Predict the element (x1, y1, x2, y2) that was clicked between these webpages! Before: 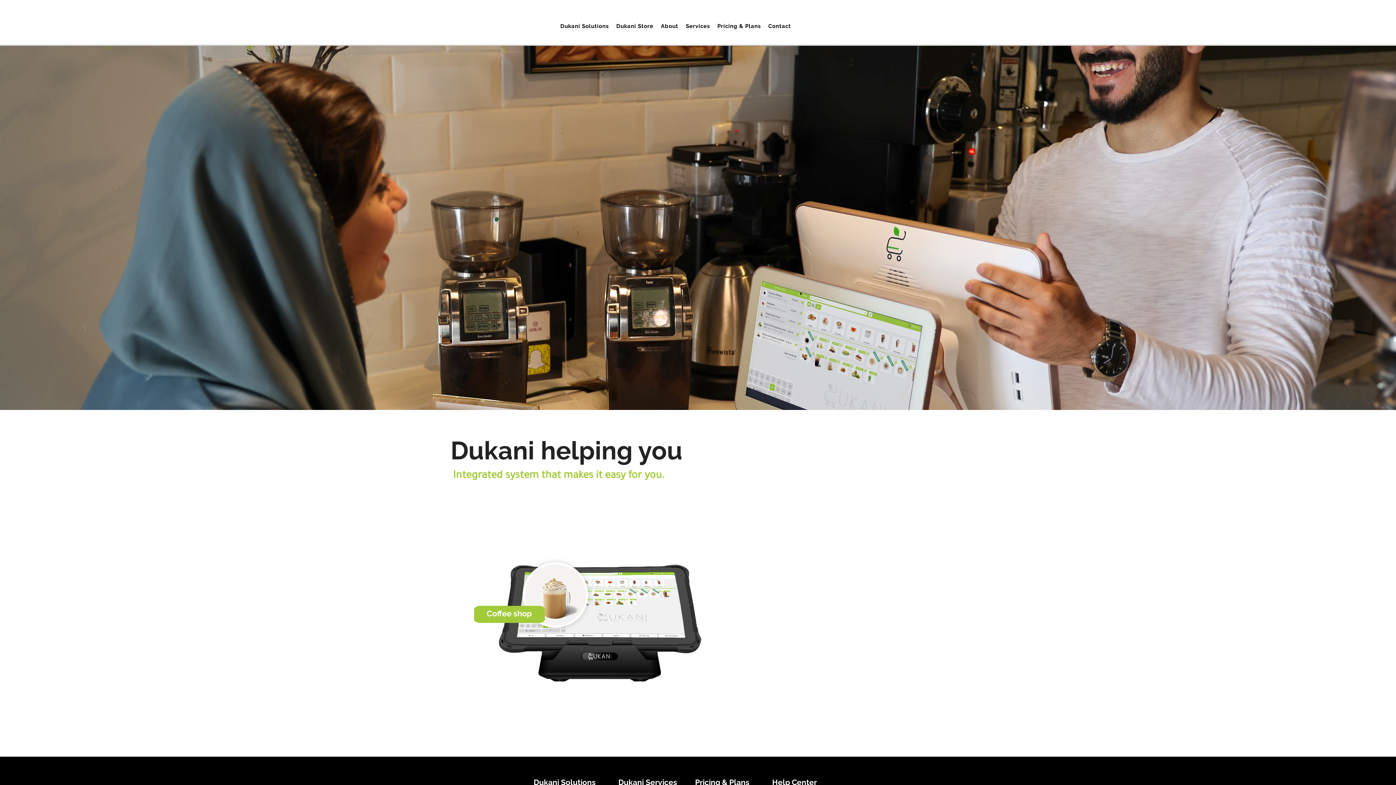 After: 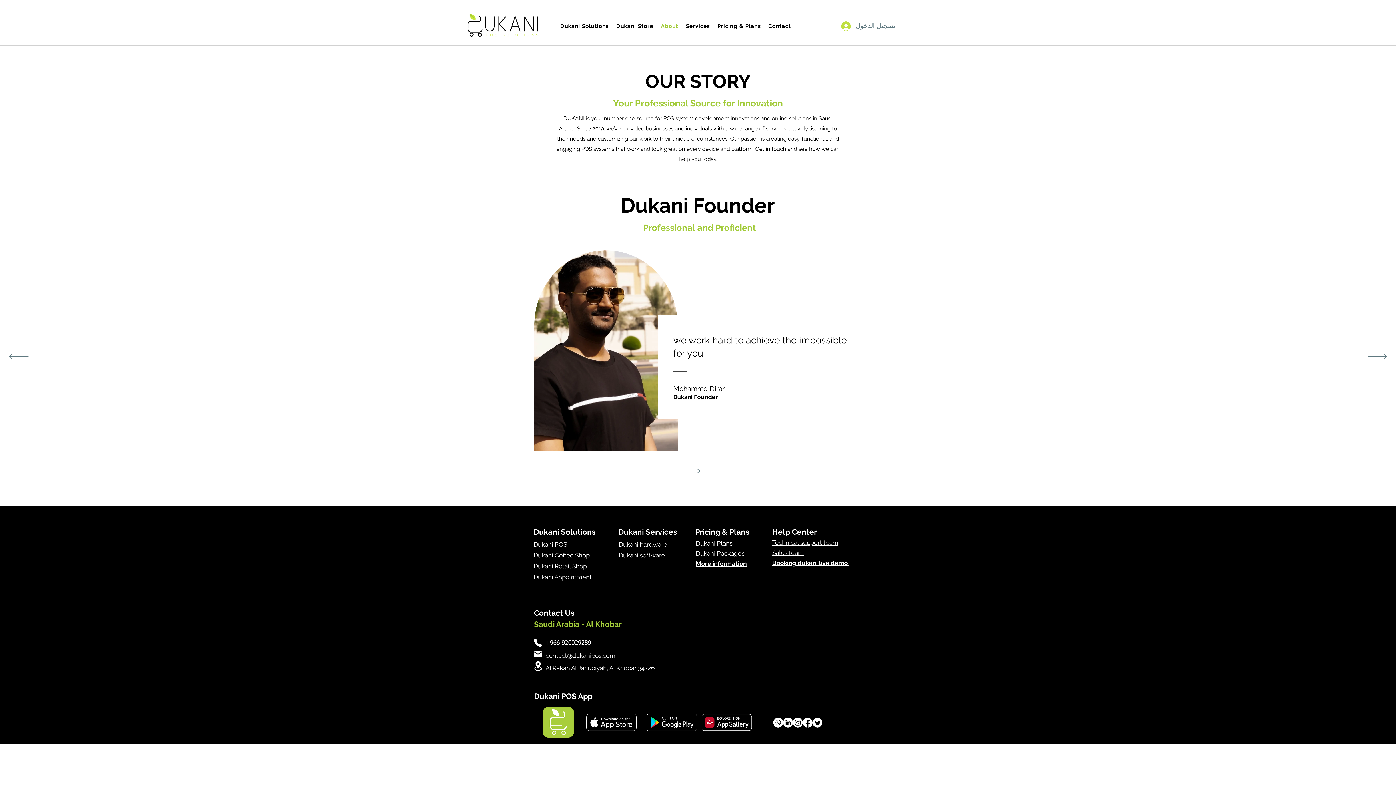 Action: bbox: (657, 15, 682, 36) label: About